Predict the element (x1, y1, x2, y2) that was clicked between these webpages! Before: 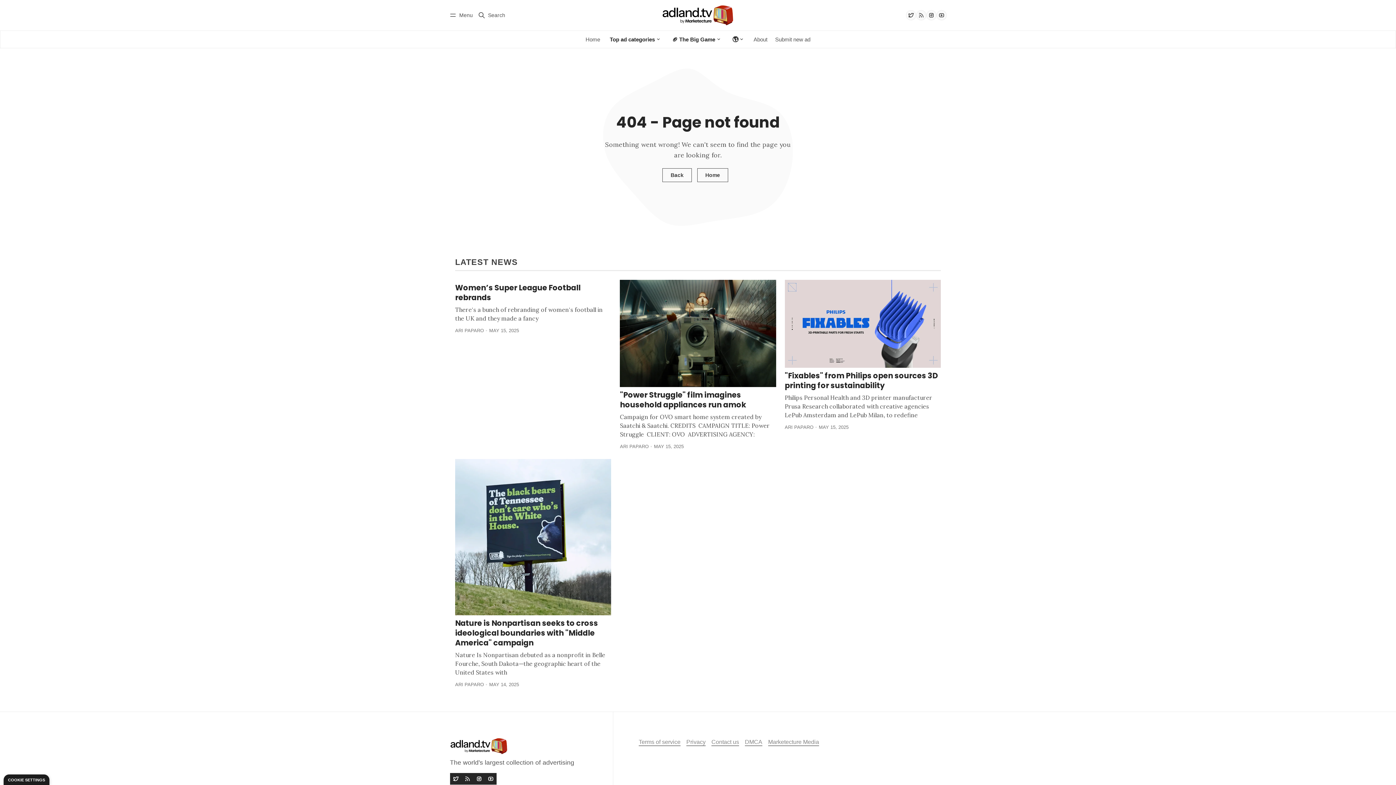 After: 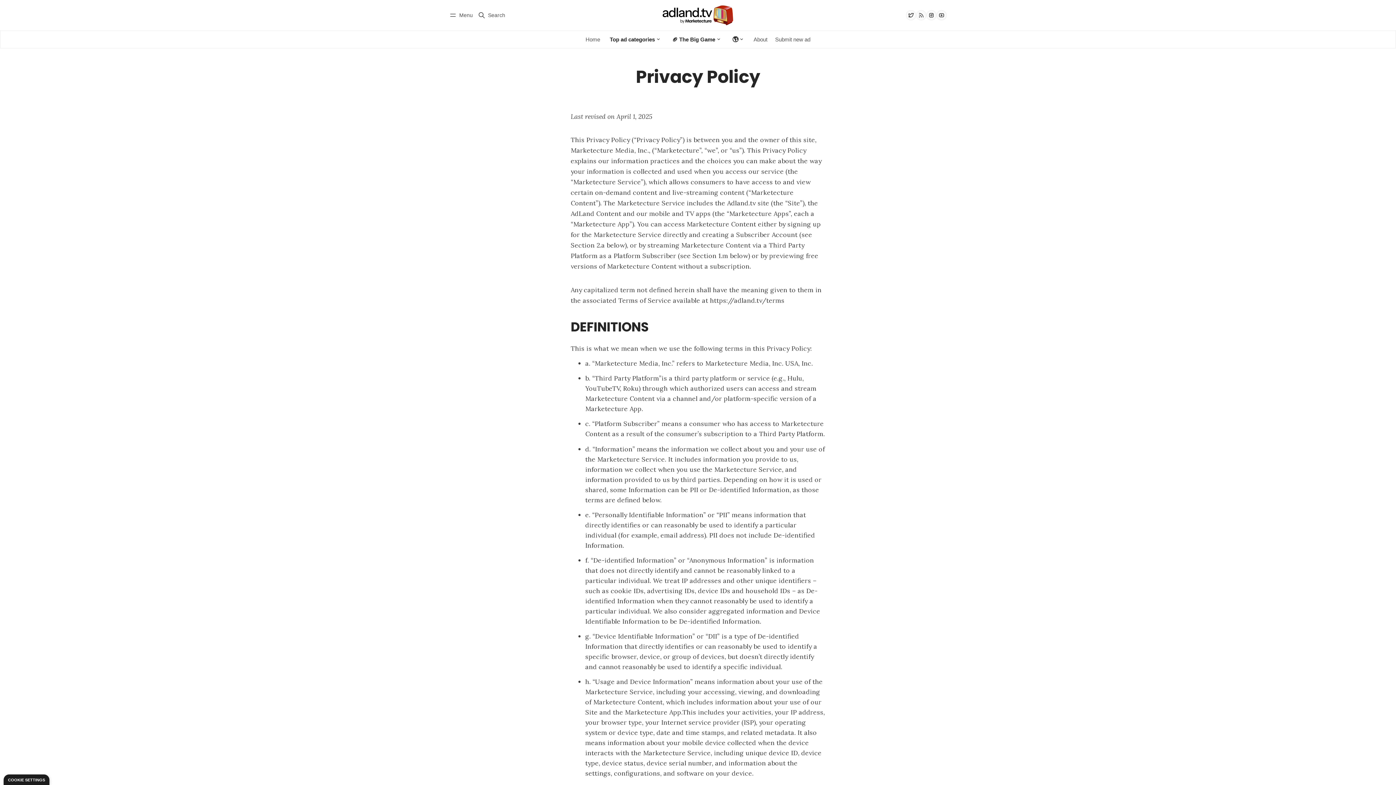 Action: bbox: (686, 738, 705, 746) label: Privacy